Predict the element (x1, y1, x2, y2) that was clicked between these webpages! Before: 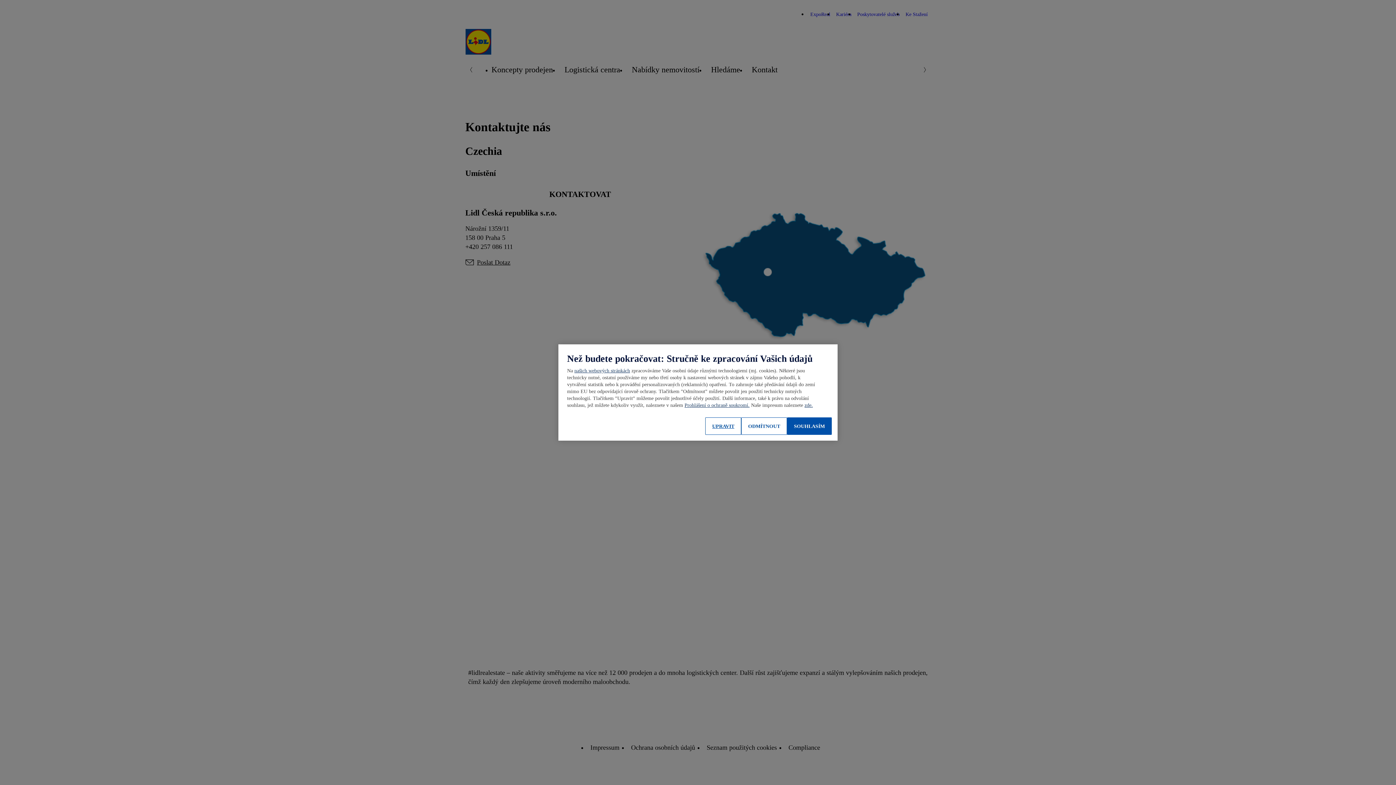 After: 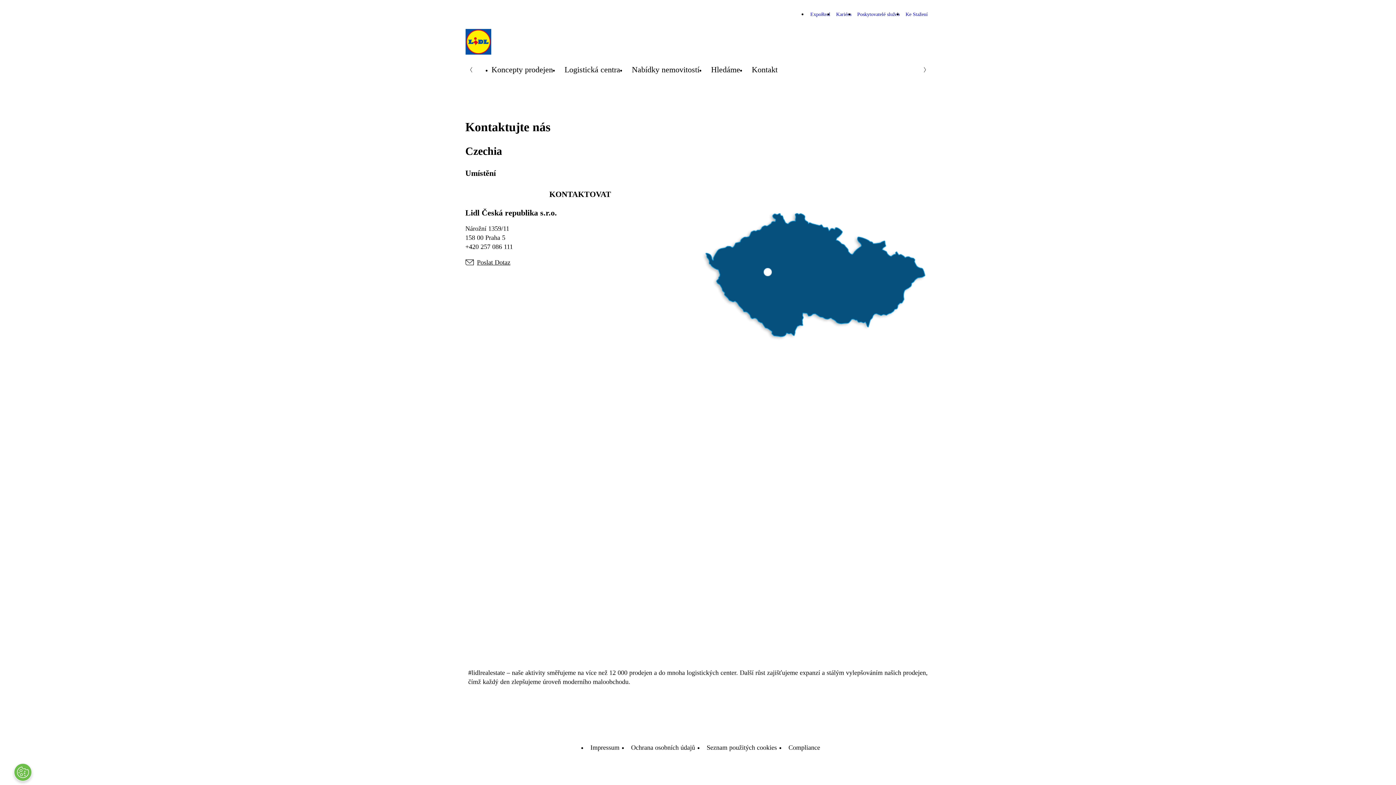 Action: label: SOUHLASÍM bbox: (787, 417, 832, 435)